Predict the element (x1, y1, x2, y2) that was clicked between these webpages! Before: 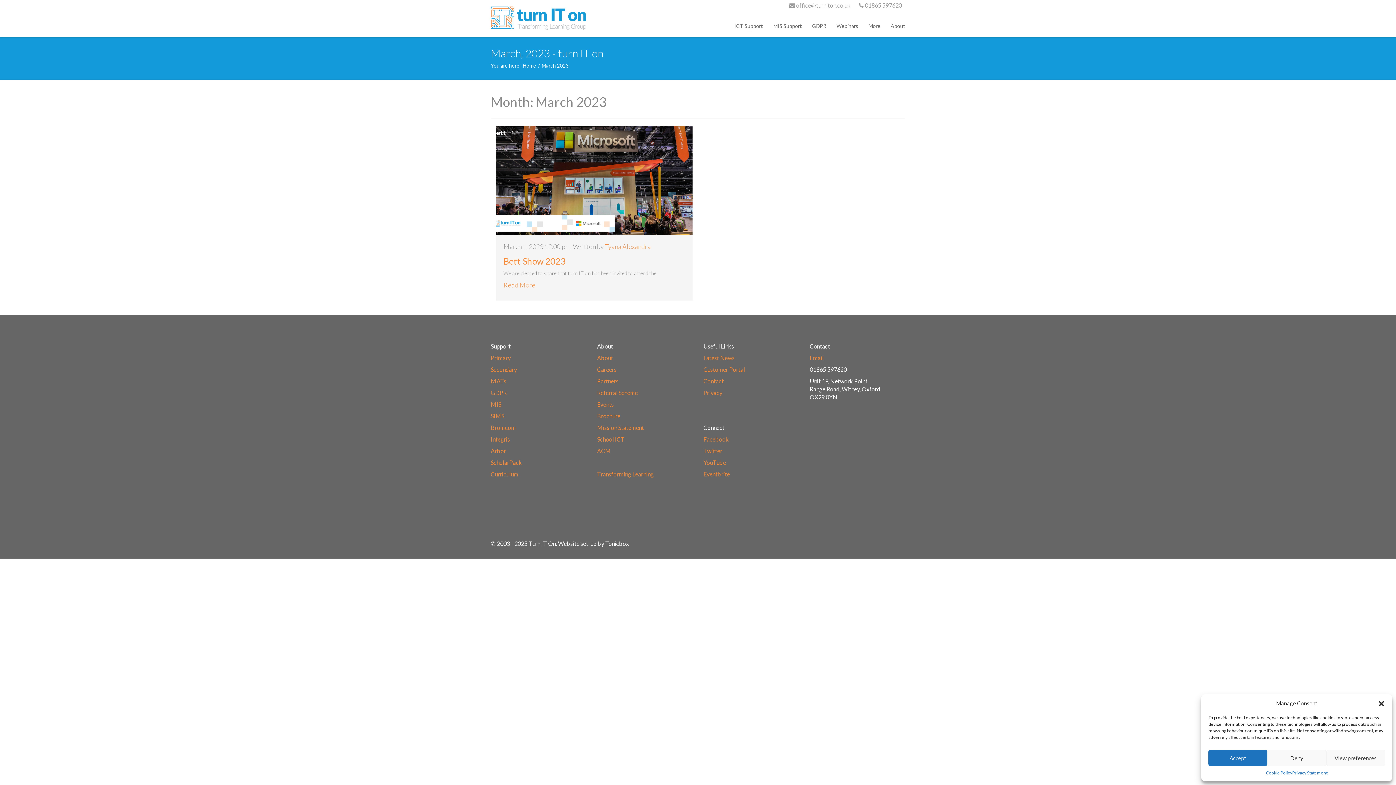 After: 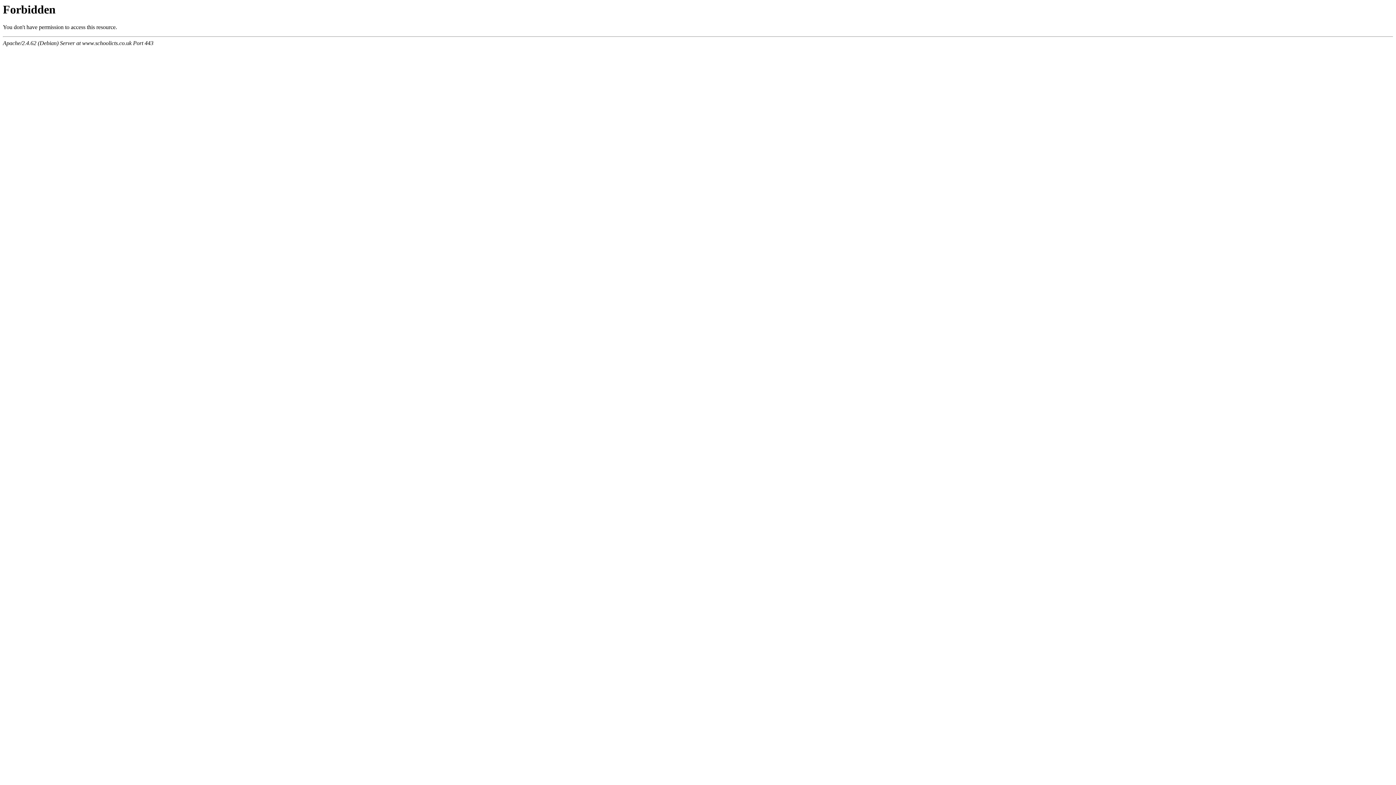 Action: bbox: (490, 447, 506, 454) label: Arbor